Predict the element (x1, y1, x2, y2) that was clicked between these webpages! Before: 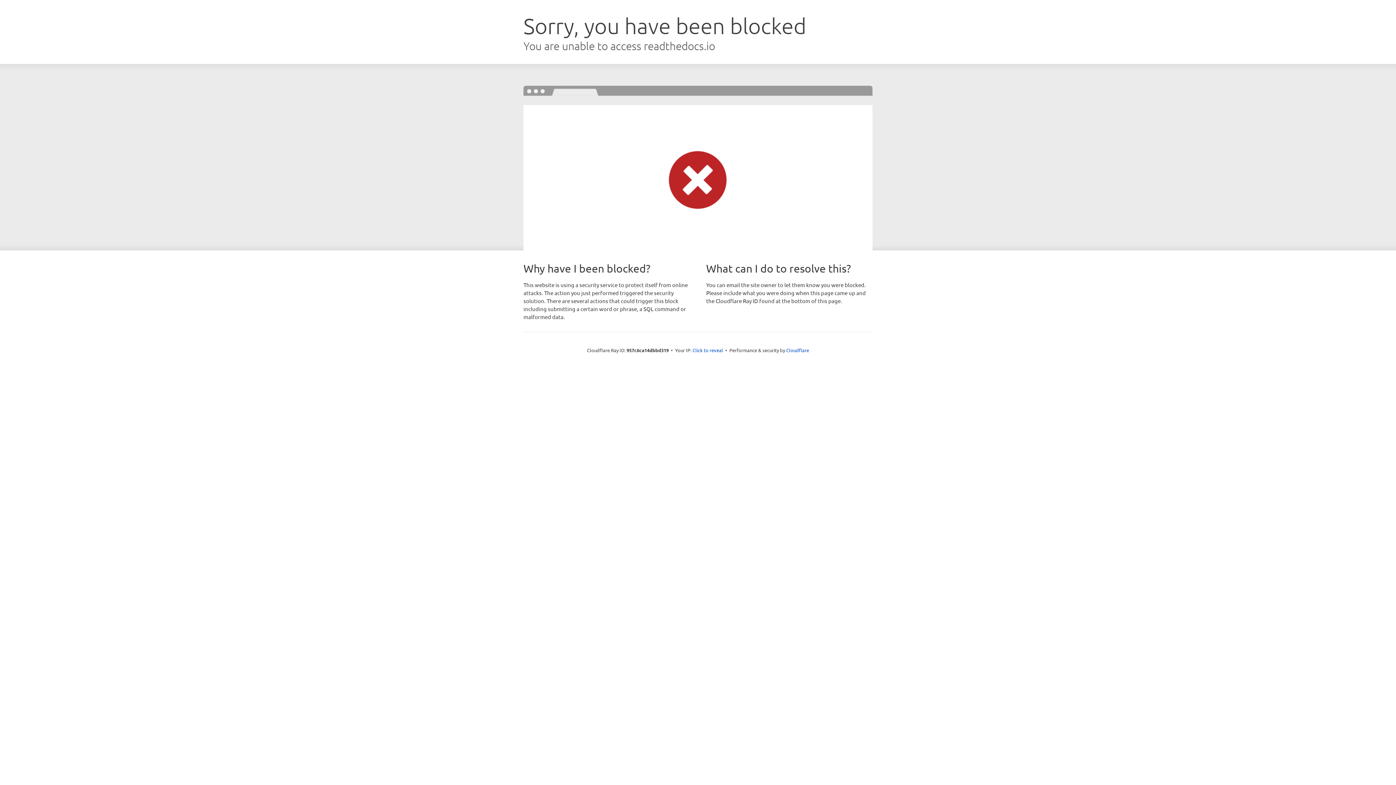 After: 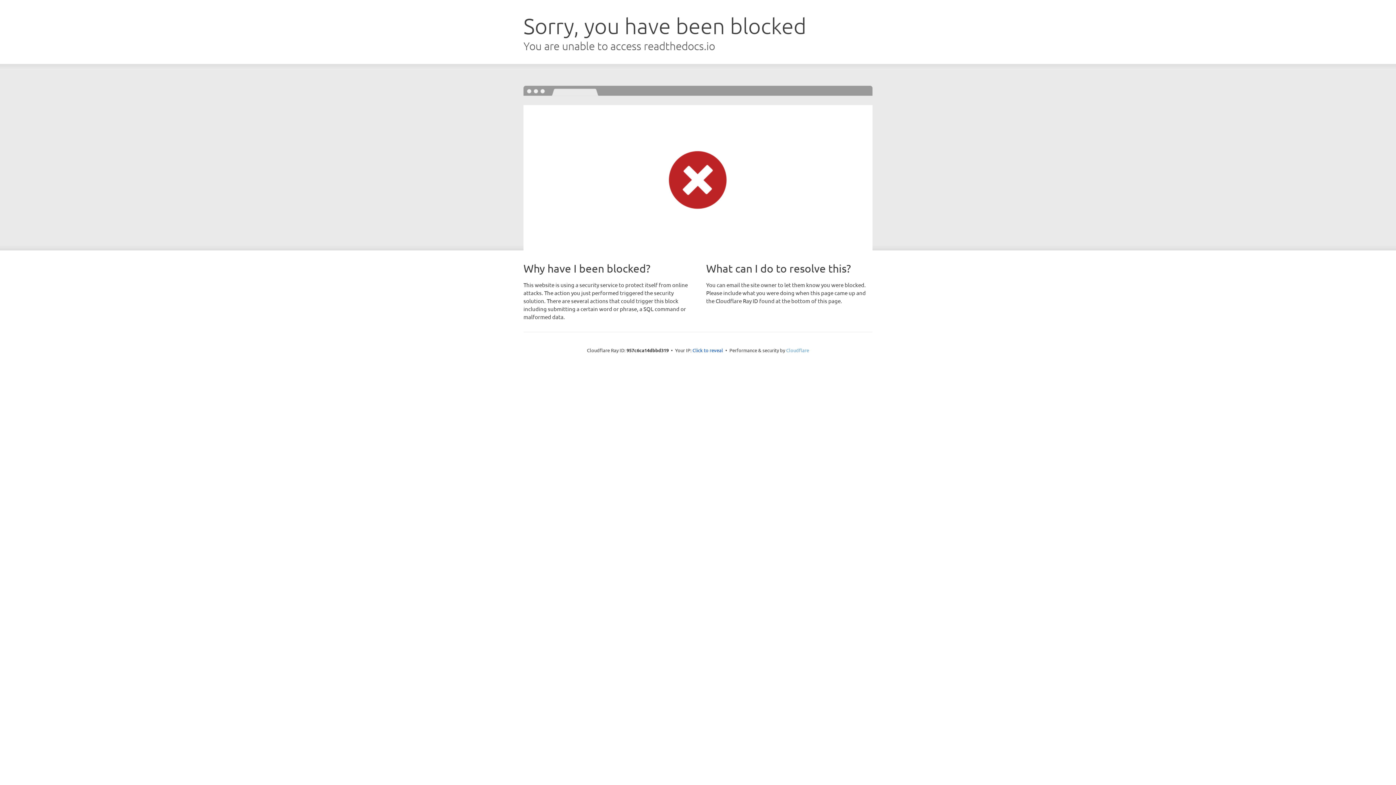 Action: label: Cloudflare bbox: (786, 347, 809, 353)